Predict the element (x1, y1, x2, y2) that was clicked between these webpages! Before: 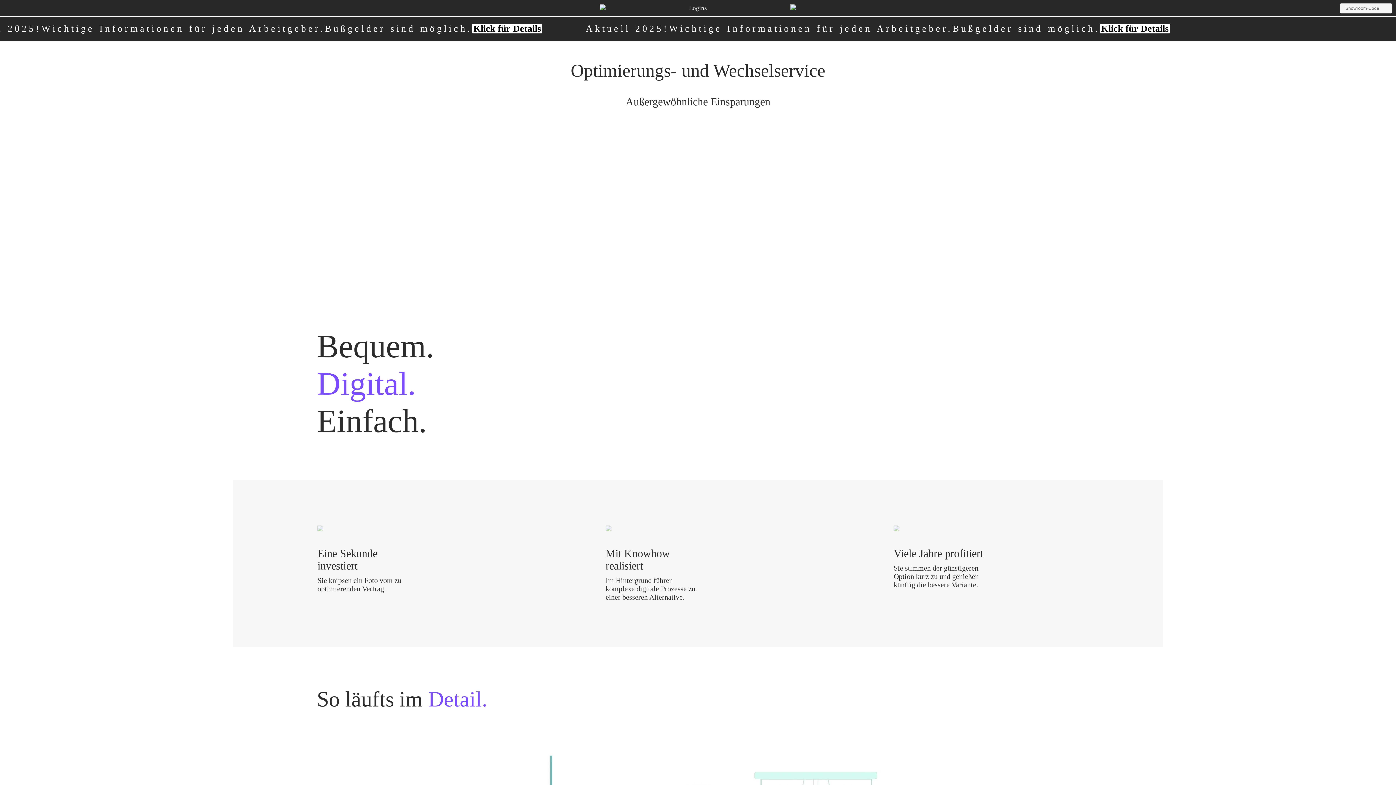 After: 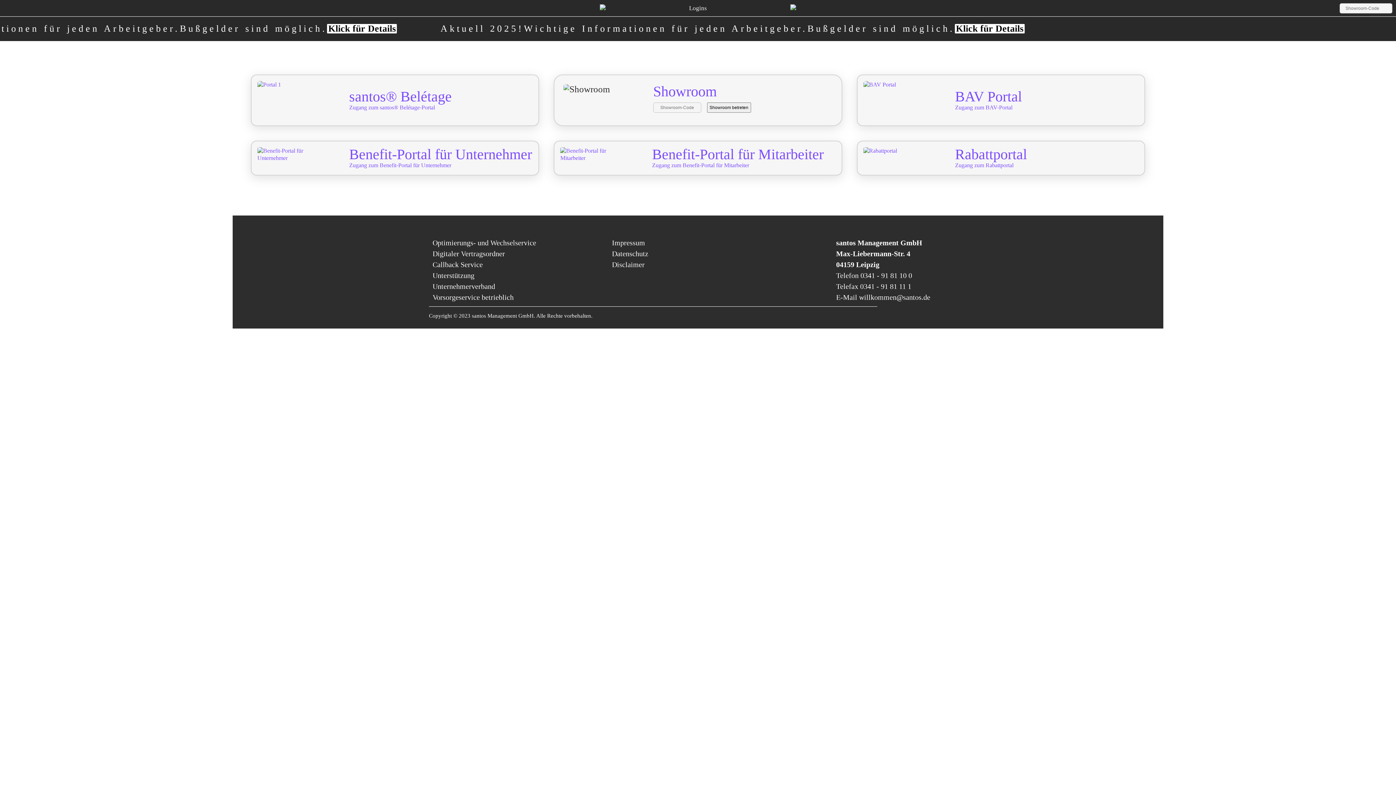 Action: bbox: (689, 0, 707, 16) label: Logins